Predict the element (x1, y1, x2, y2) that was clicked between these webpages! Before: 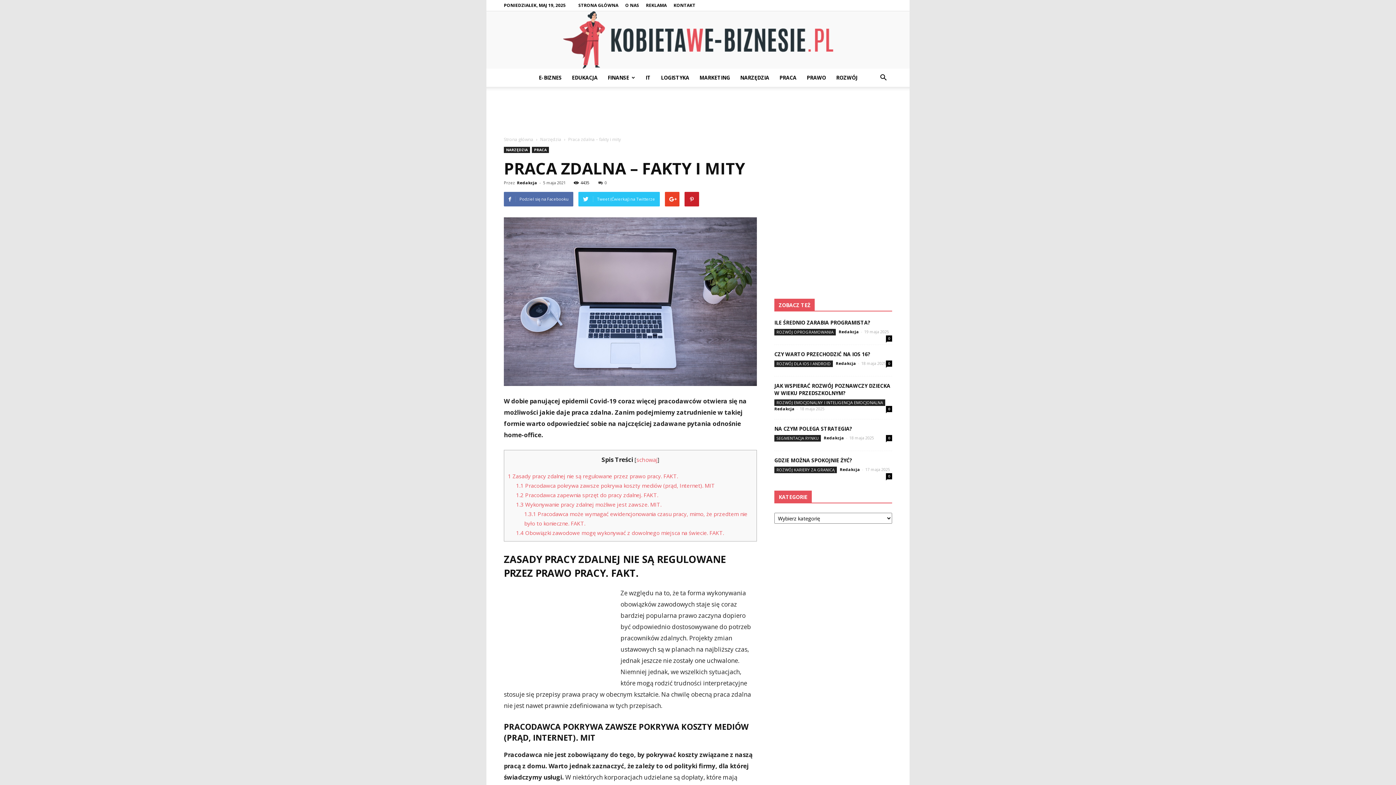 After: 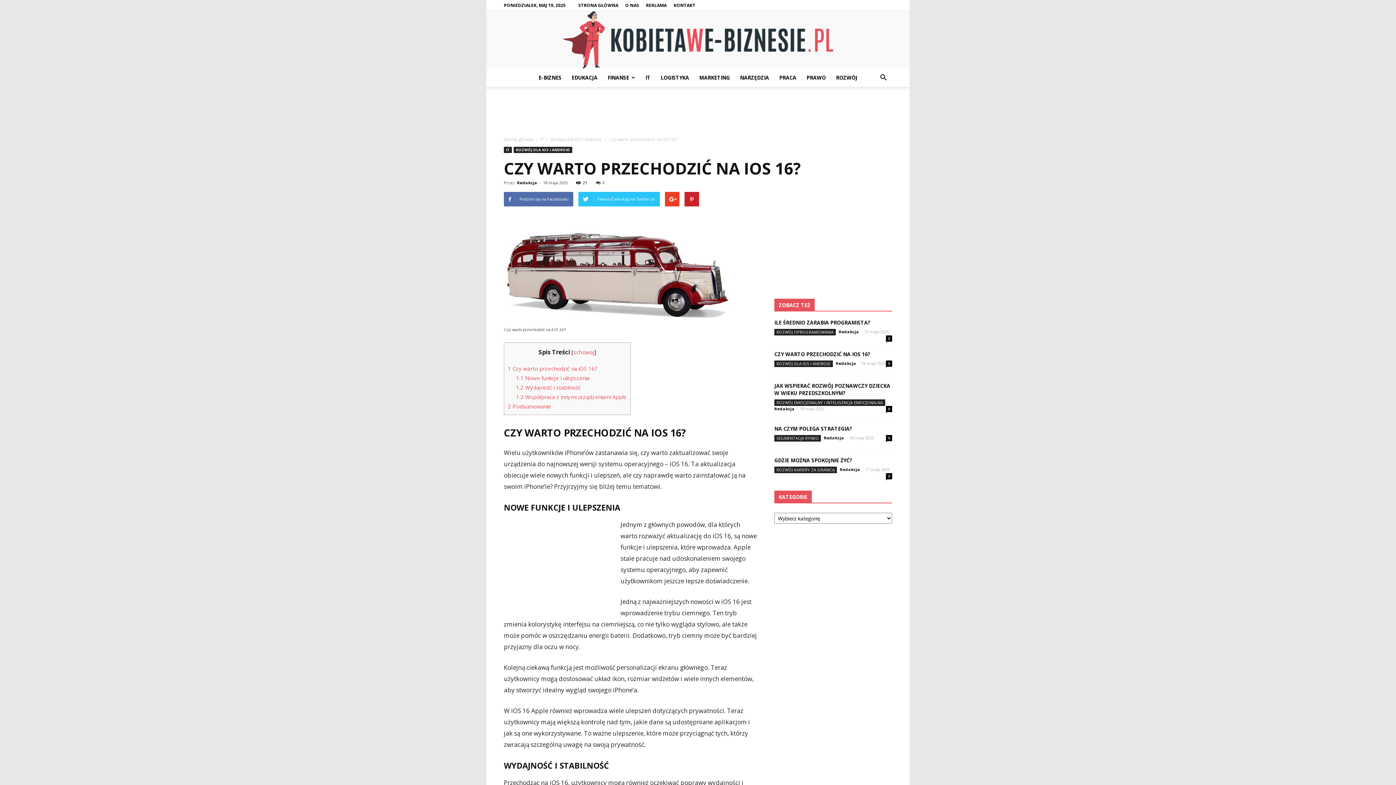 Action: label: CZY WARTO PRZECHODZIĆ NA IOS 16? bbox: (774, 350, 870, 357)